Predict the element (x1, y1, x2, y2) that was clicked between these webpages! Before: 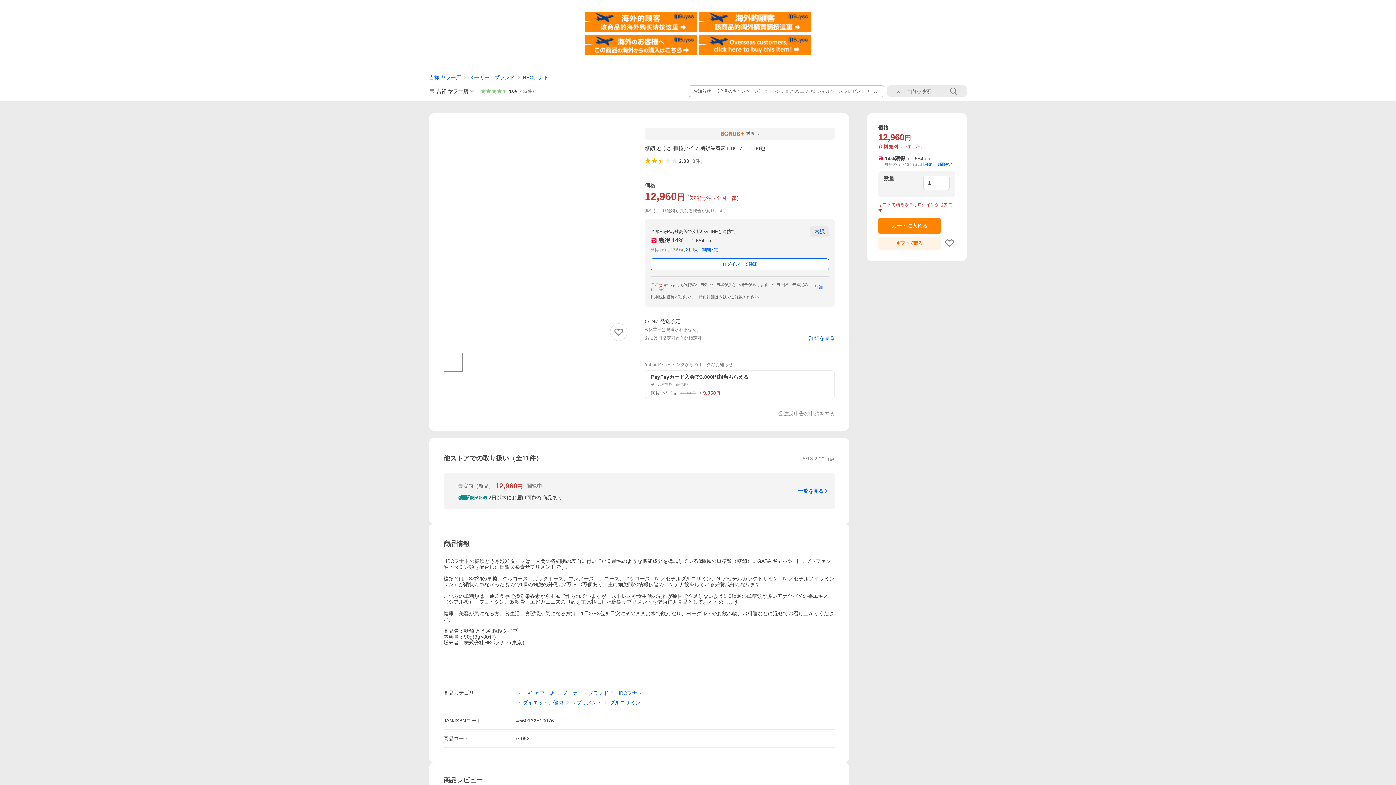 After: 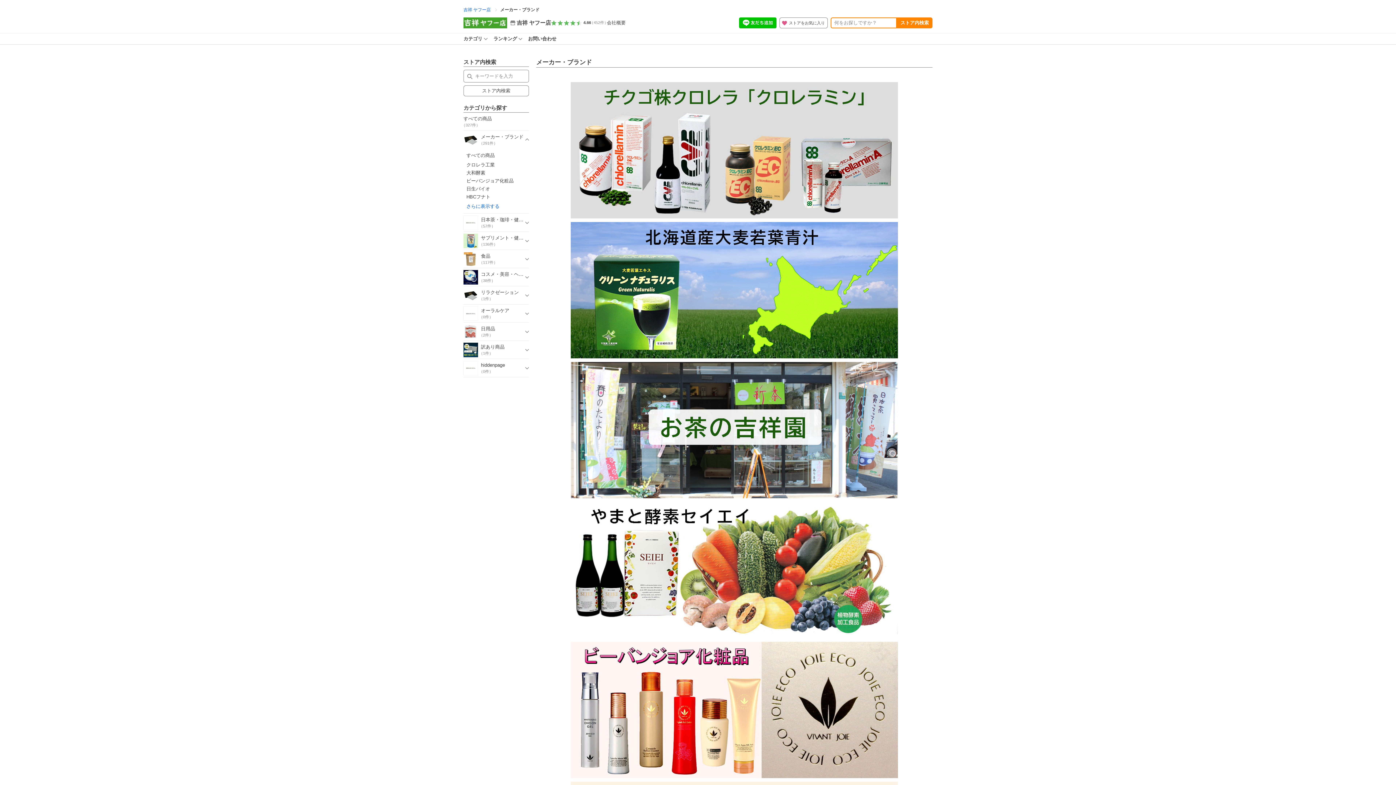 Action: bbox: (469, 74, 514, 80) label: メーカー・ブランド